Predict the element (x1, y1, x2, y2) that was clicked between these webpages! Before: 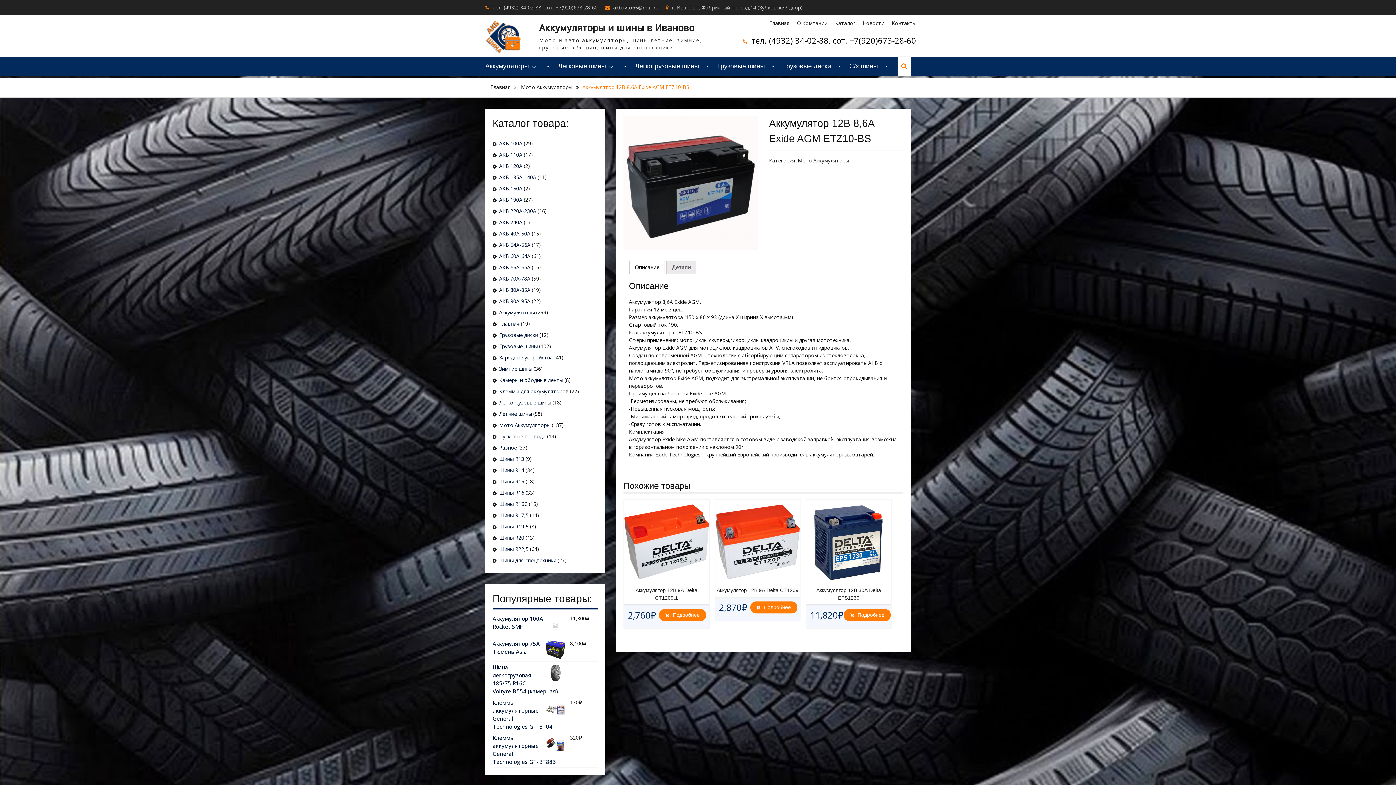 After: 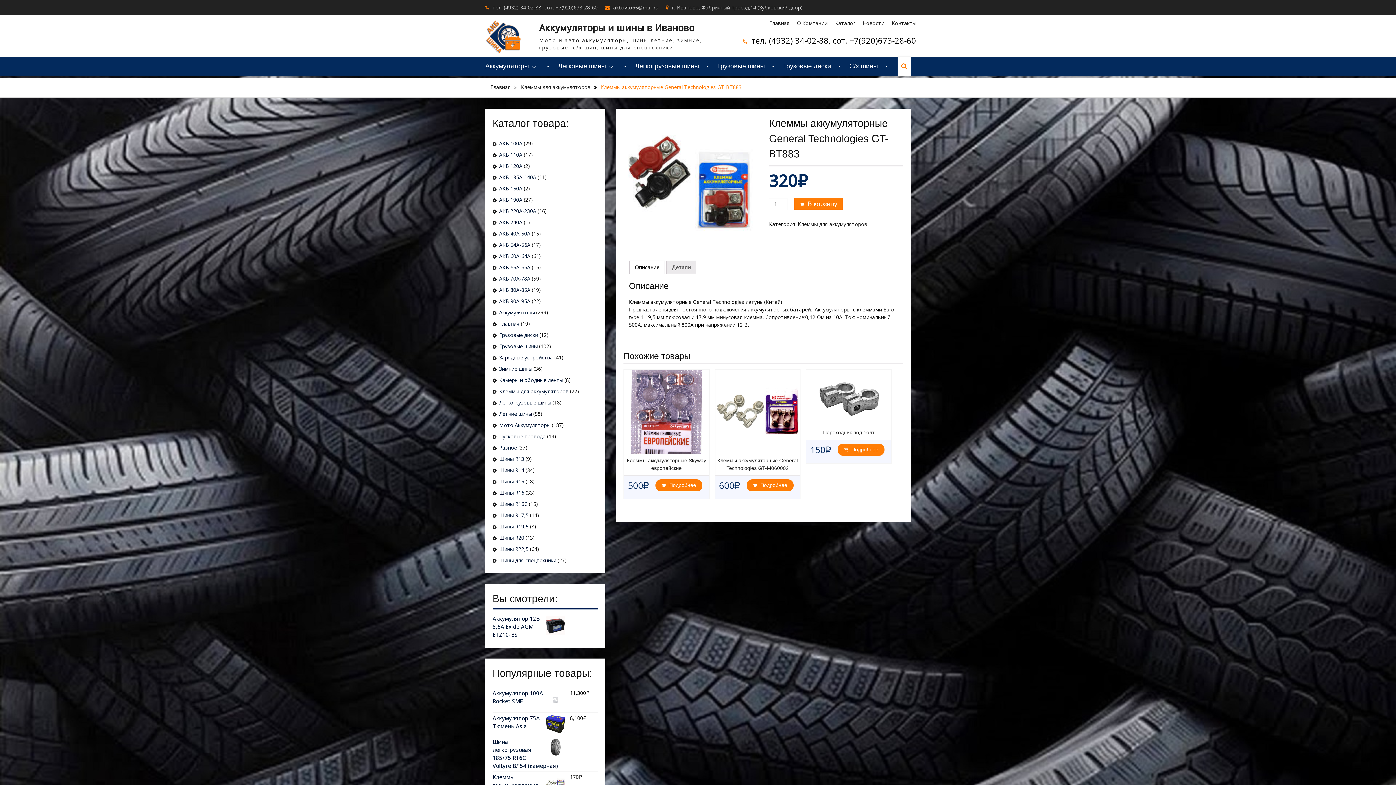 Action: label: Клеммы аккумуляторные General Technologies GT-BT883 bbox: (492, 734, 566, 766)